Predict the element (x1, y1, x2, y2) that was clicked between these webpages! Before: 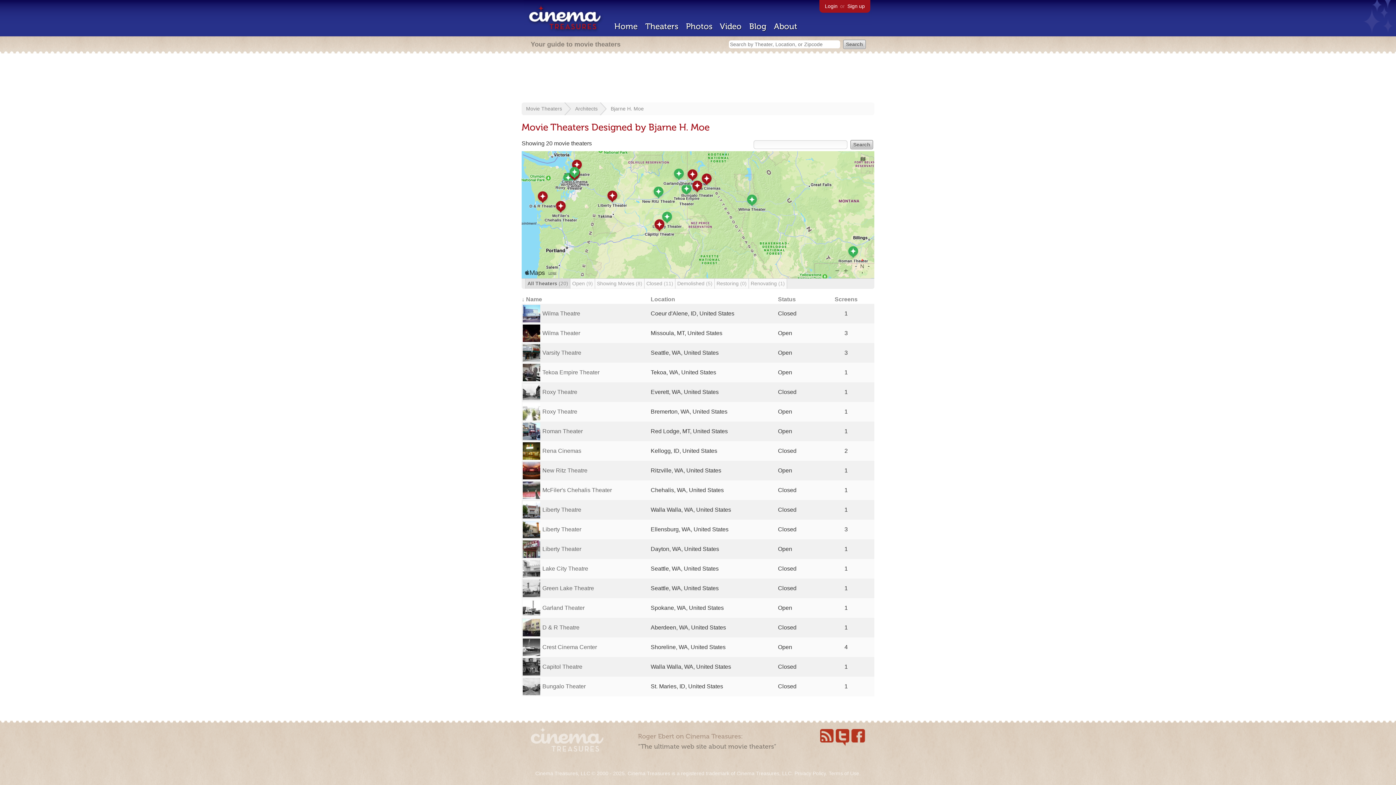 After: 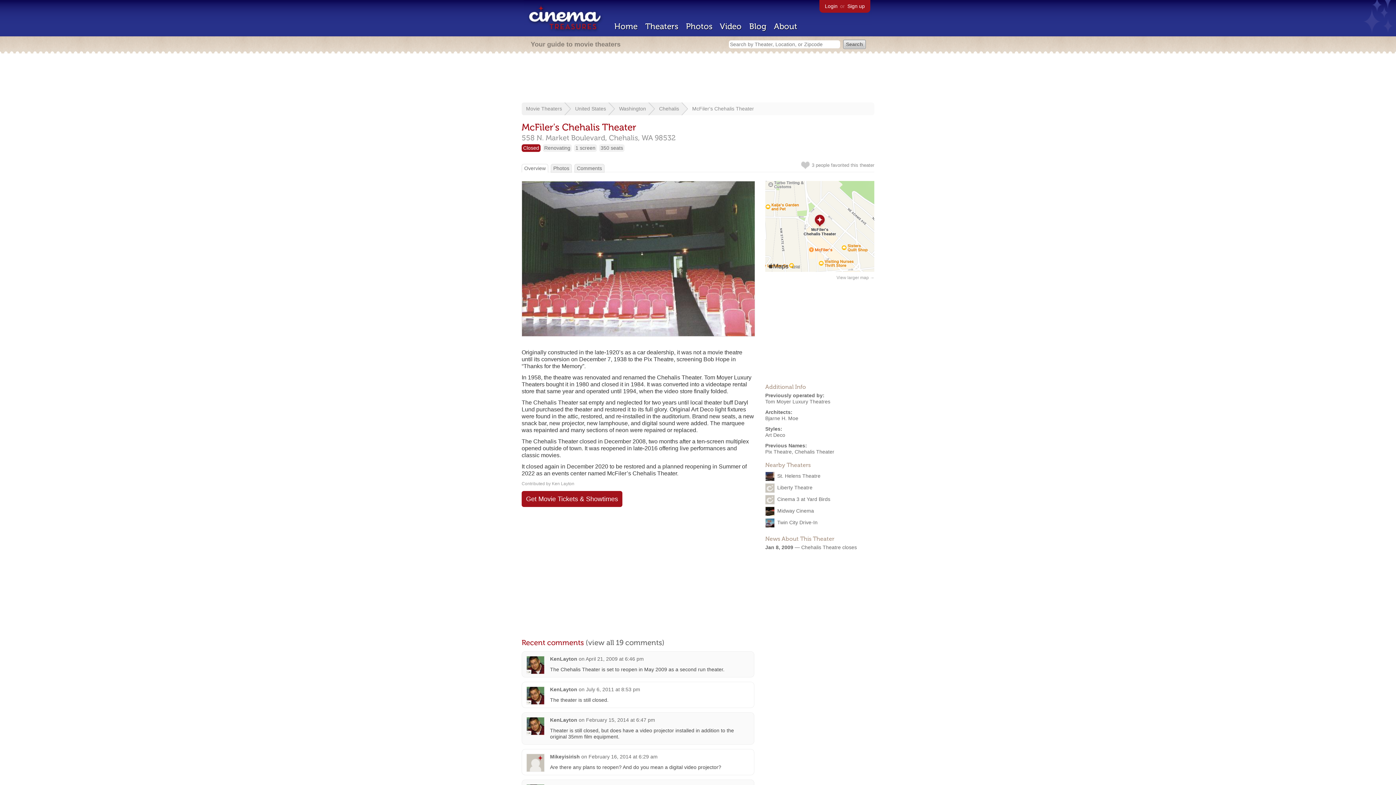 Action: label: McFiler's Chehalis Theater bbox: (542, 487, 612, 493)